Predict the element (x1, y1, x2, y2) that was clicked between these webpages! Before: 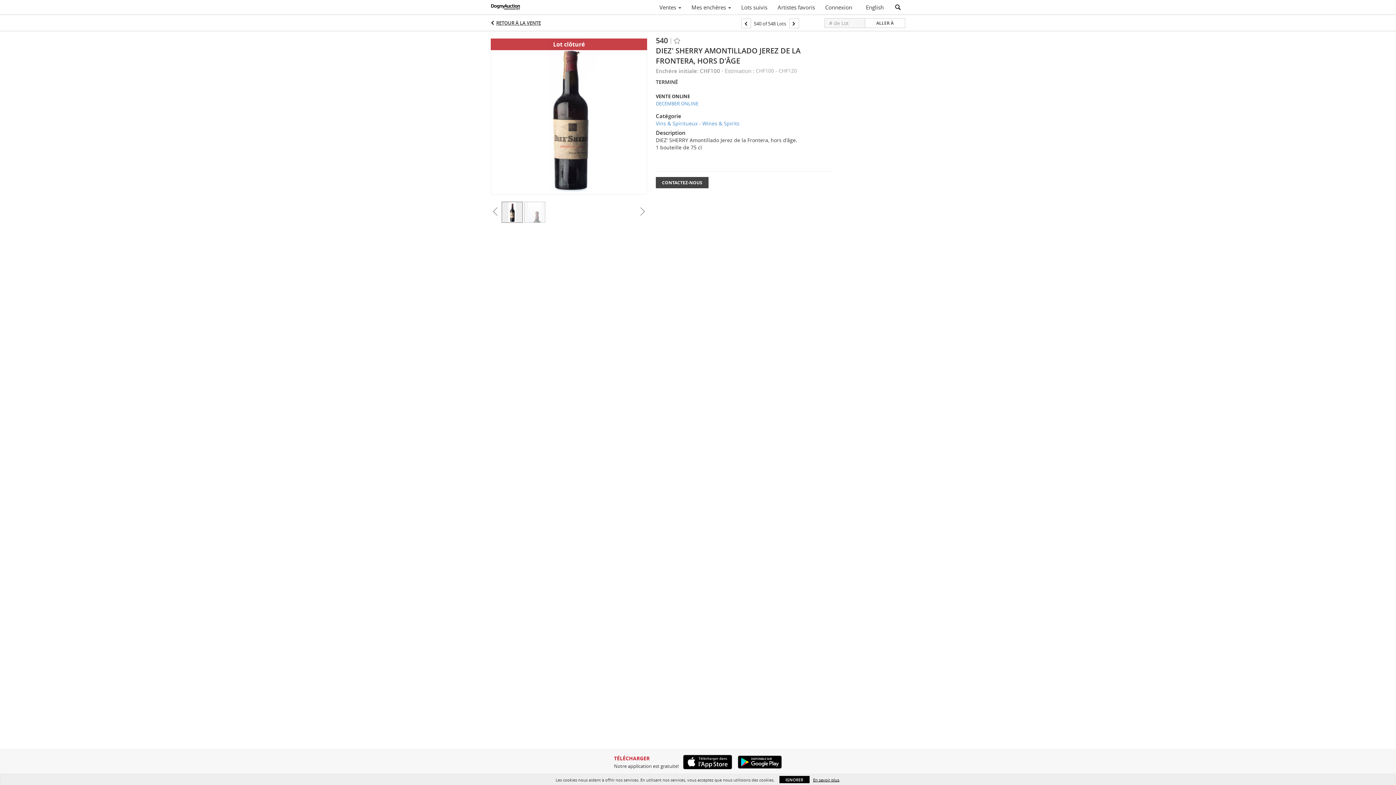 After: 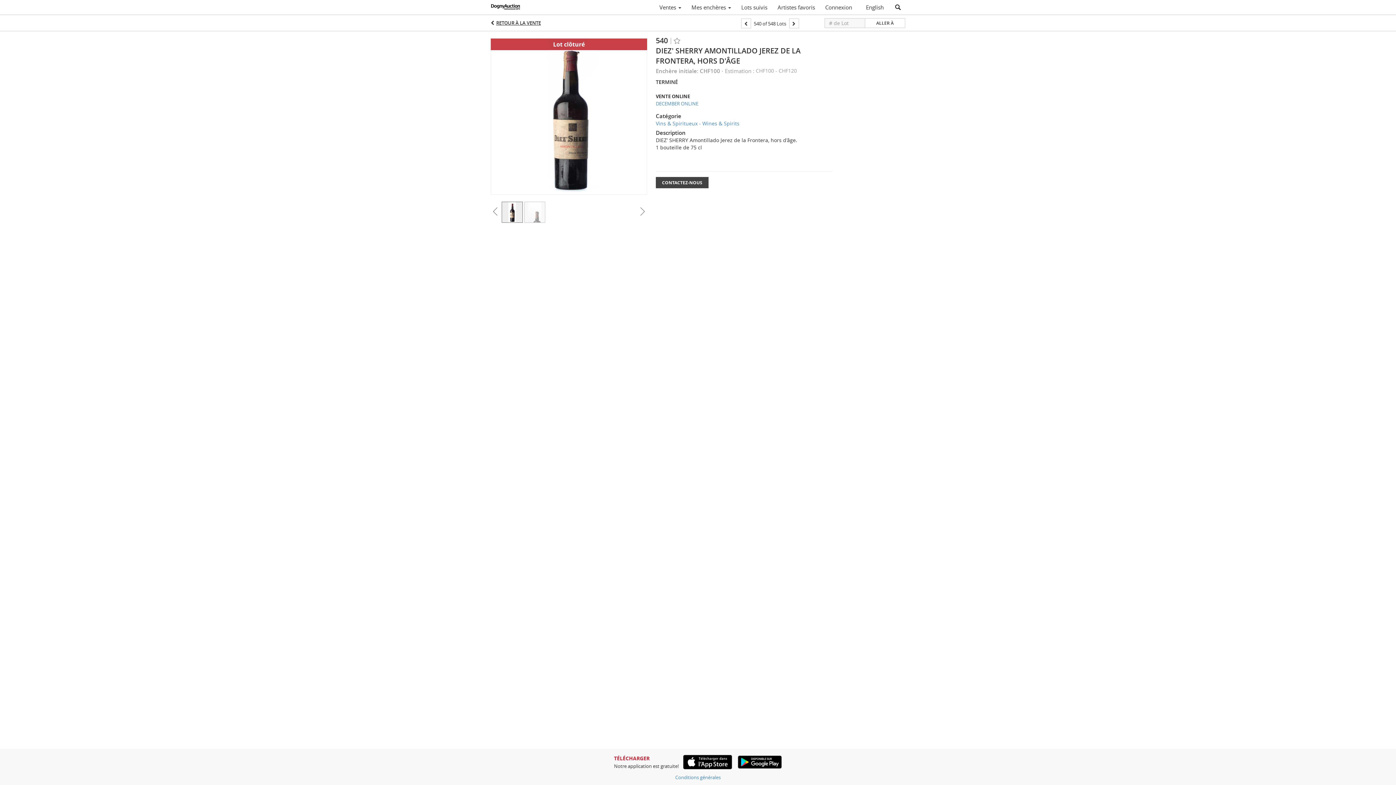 Action: bbox: (779, 776, 809, 783) label: IGNORER